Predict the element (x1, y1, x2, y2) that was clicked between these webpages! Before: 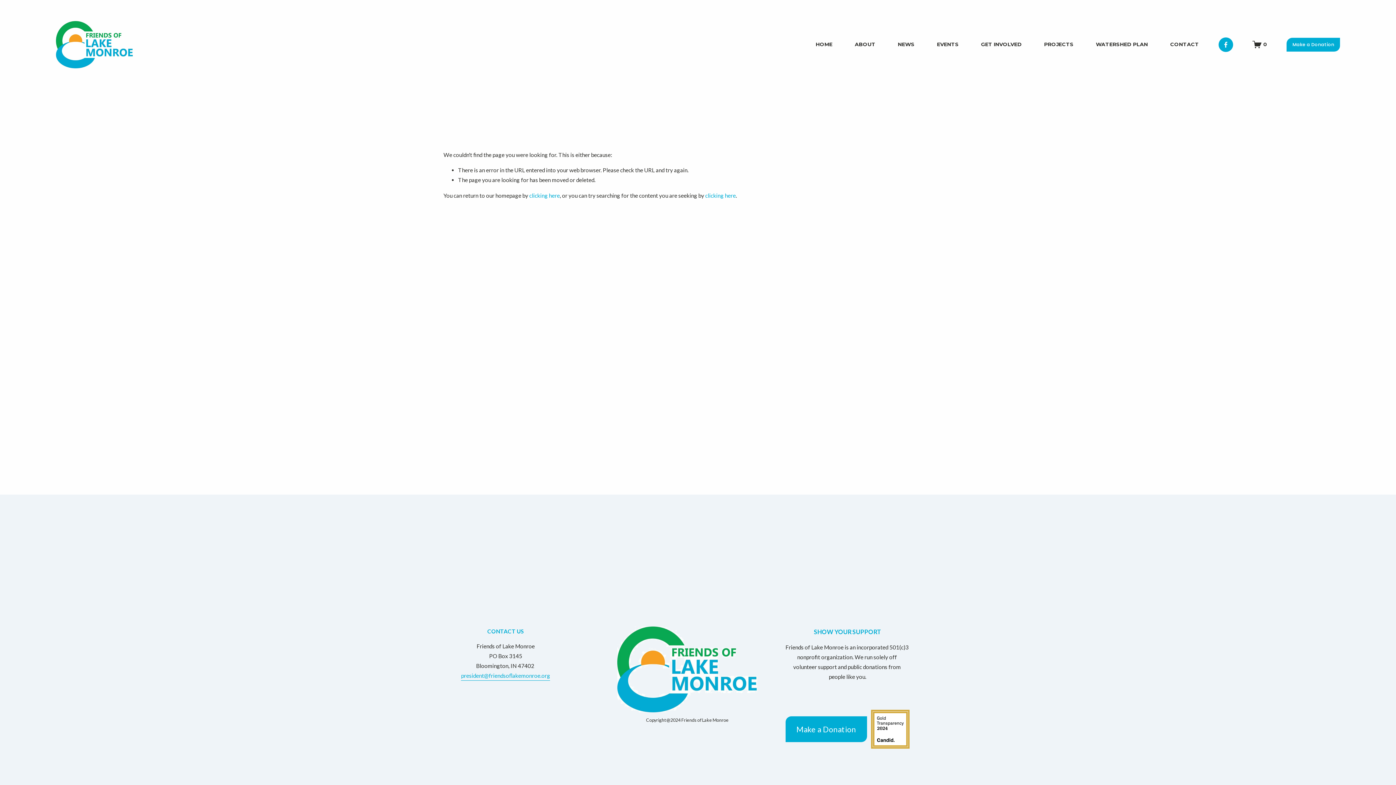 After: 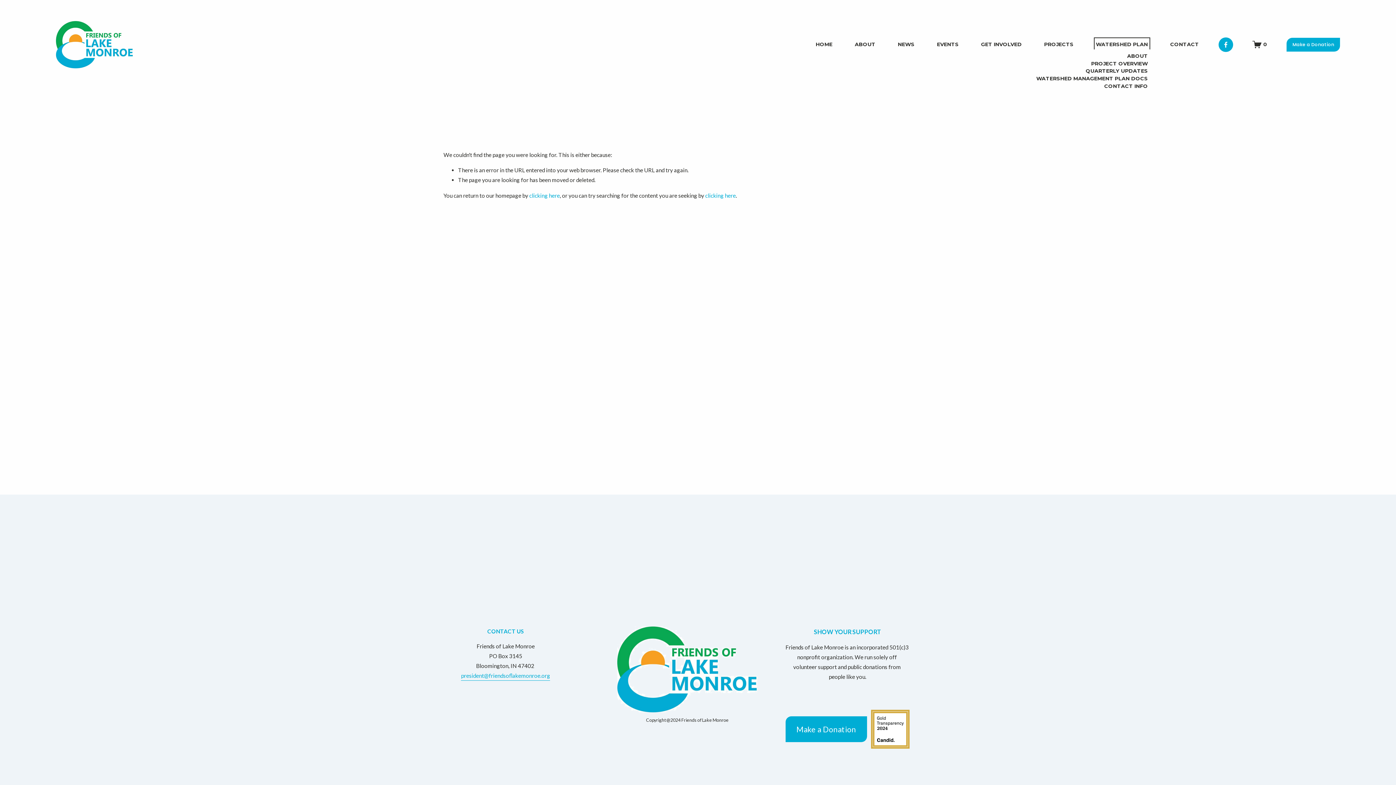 Action: bbox: (1096, 39, 1148, 49) label: folder dropdown